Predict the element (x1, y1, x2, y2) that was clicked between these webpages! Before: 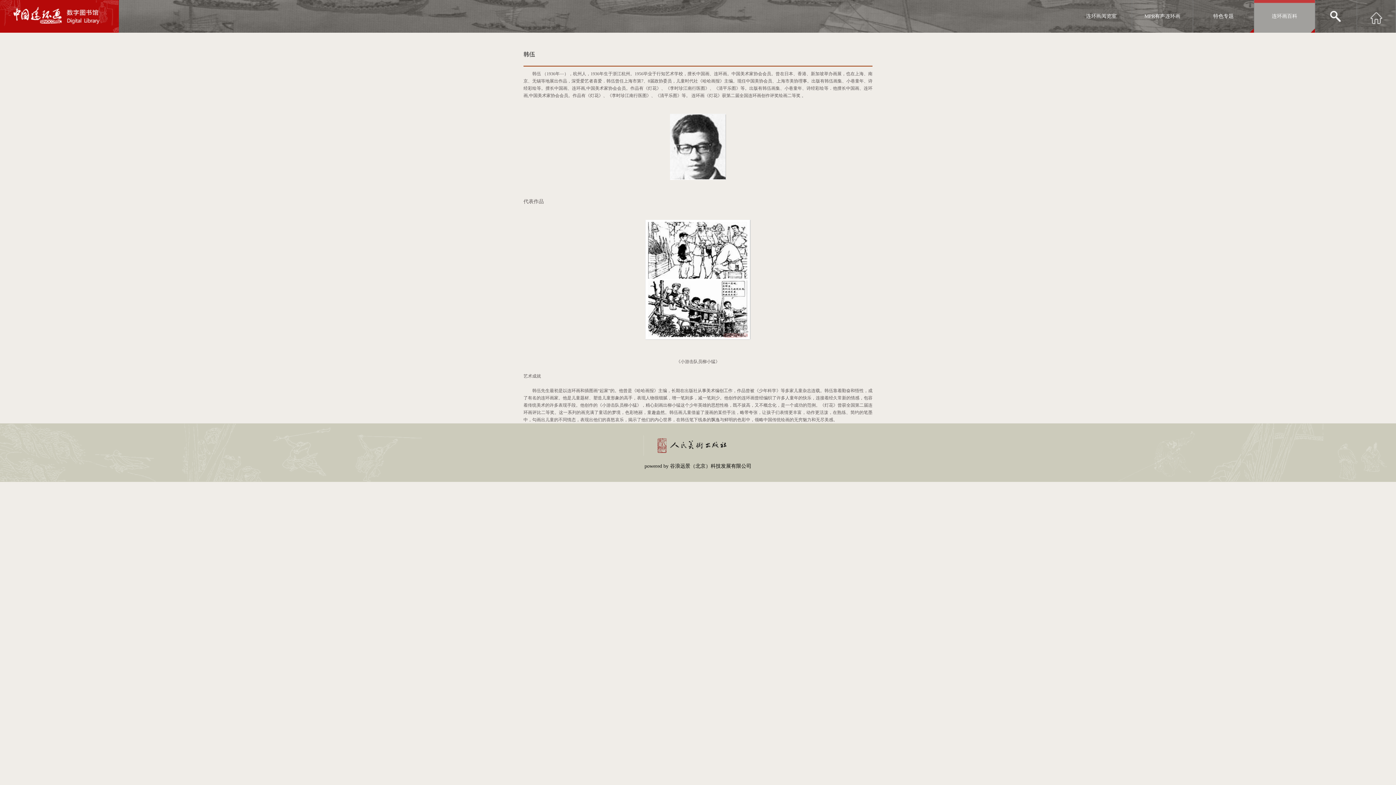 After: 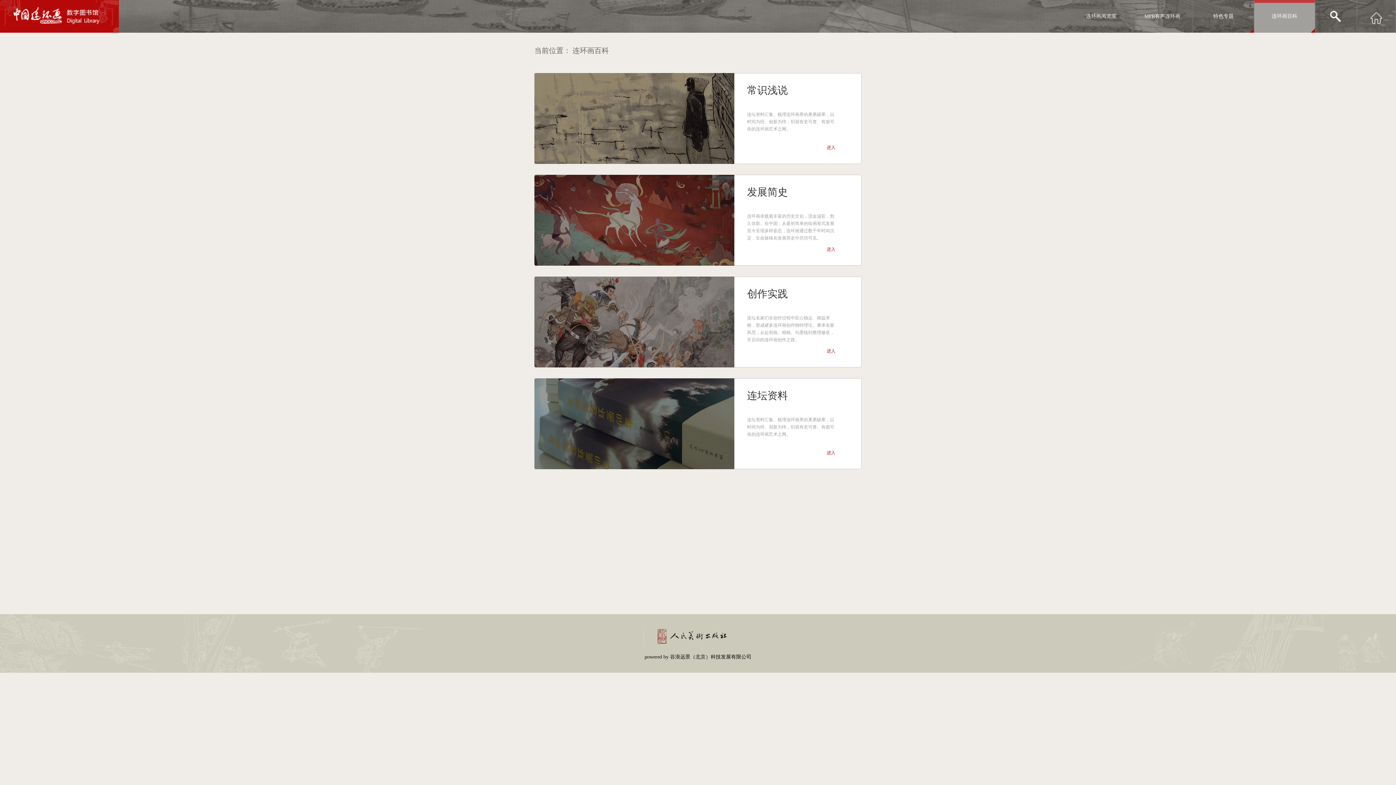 Action: label: 连环画百科 bbox: (1254, 0, 1315, 32)